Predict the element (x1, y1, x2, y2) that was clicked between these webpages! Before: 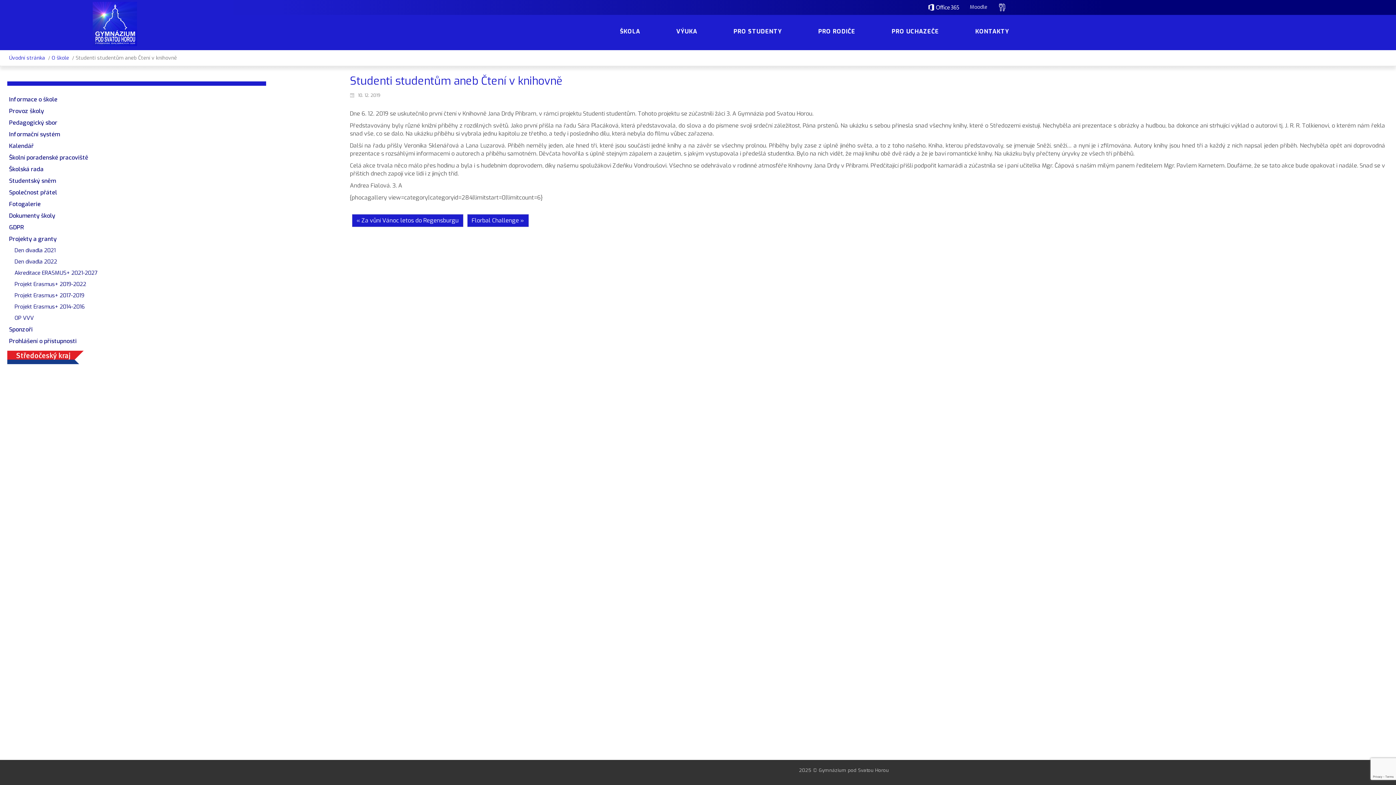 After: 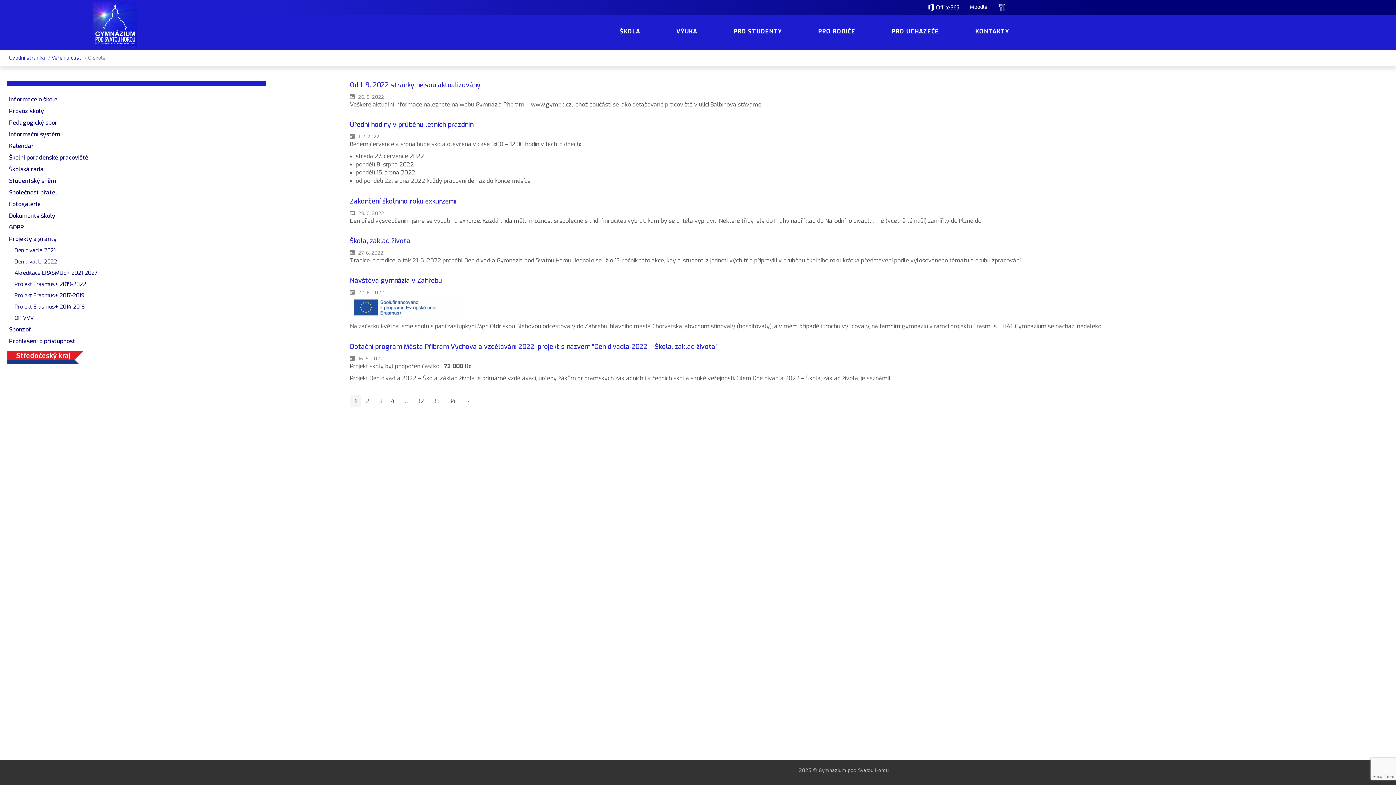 Action: label: O škole bbox: (51, 54, 69, 61)